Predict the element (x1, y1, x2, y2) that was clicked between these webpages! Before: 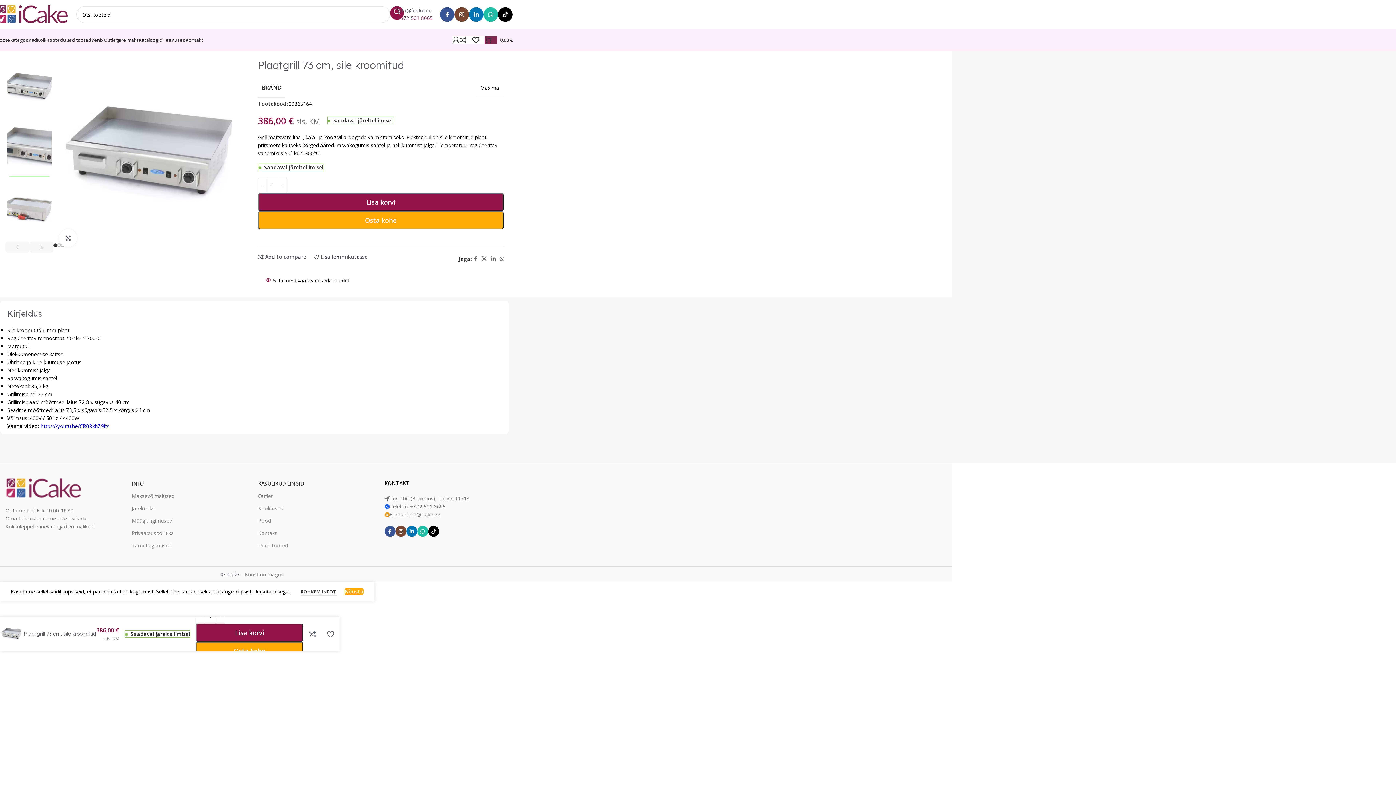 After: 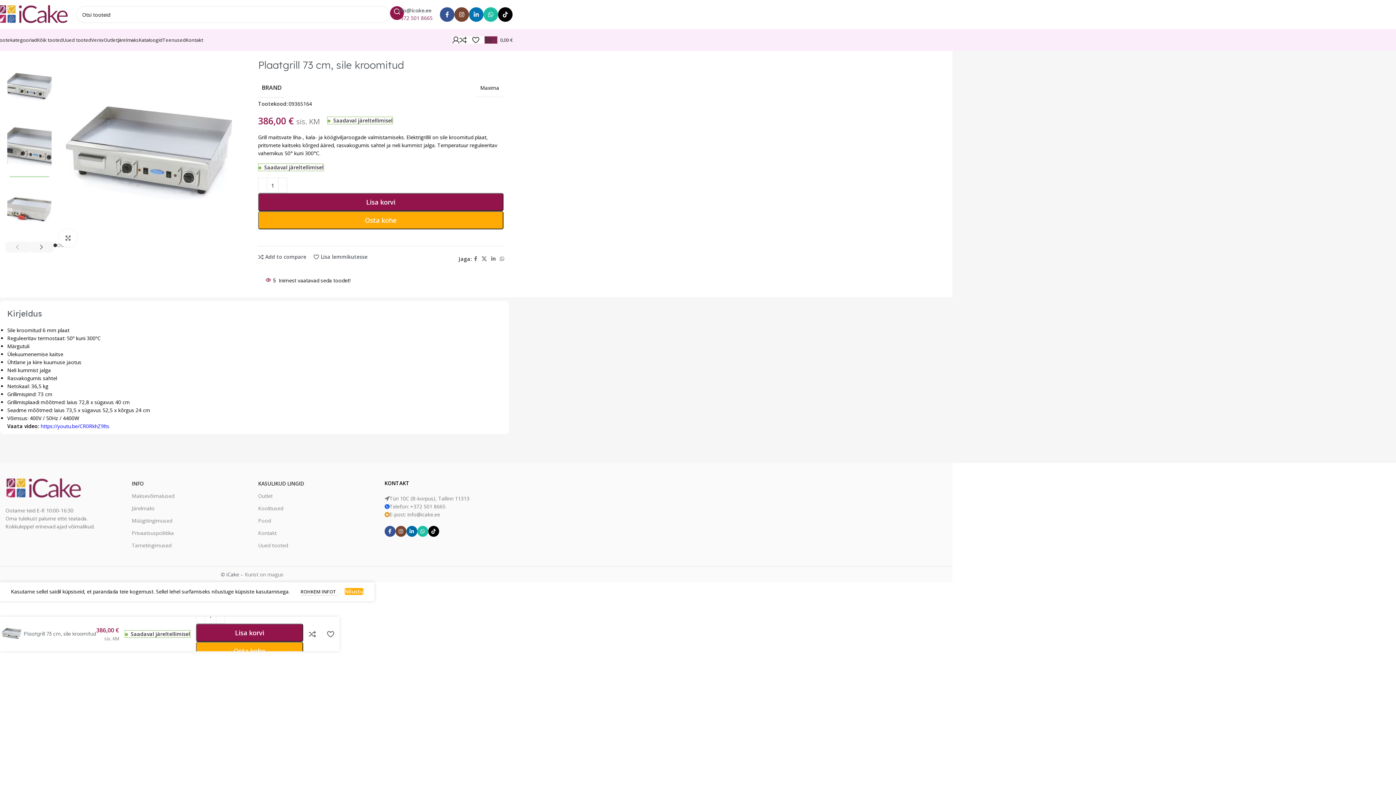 Action: label: Linkedin social link bbox: (406, 526, 417, 537)